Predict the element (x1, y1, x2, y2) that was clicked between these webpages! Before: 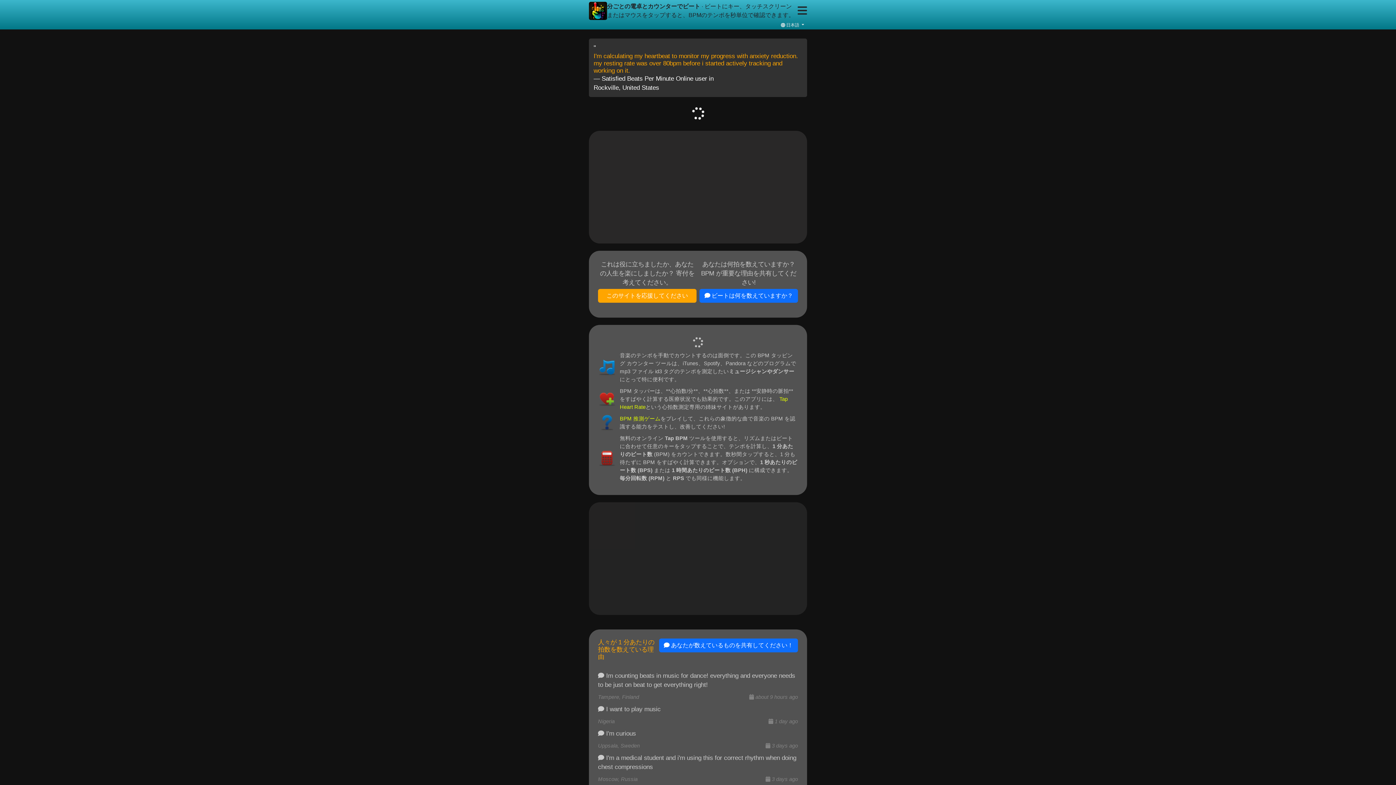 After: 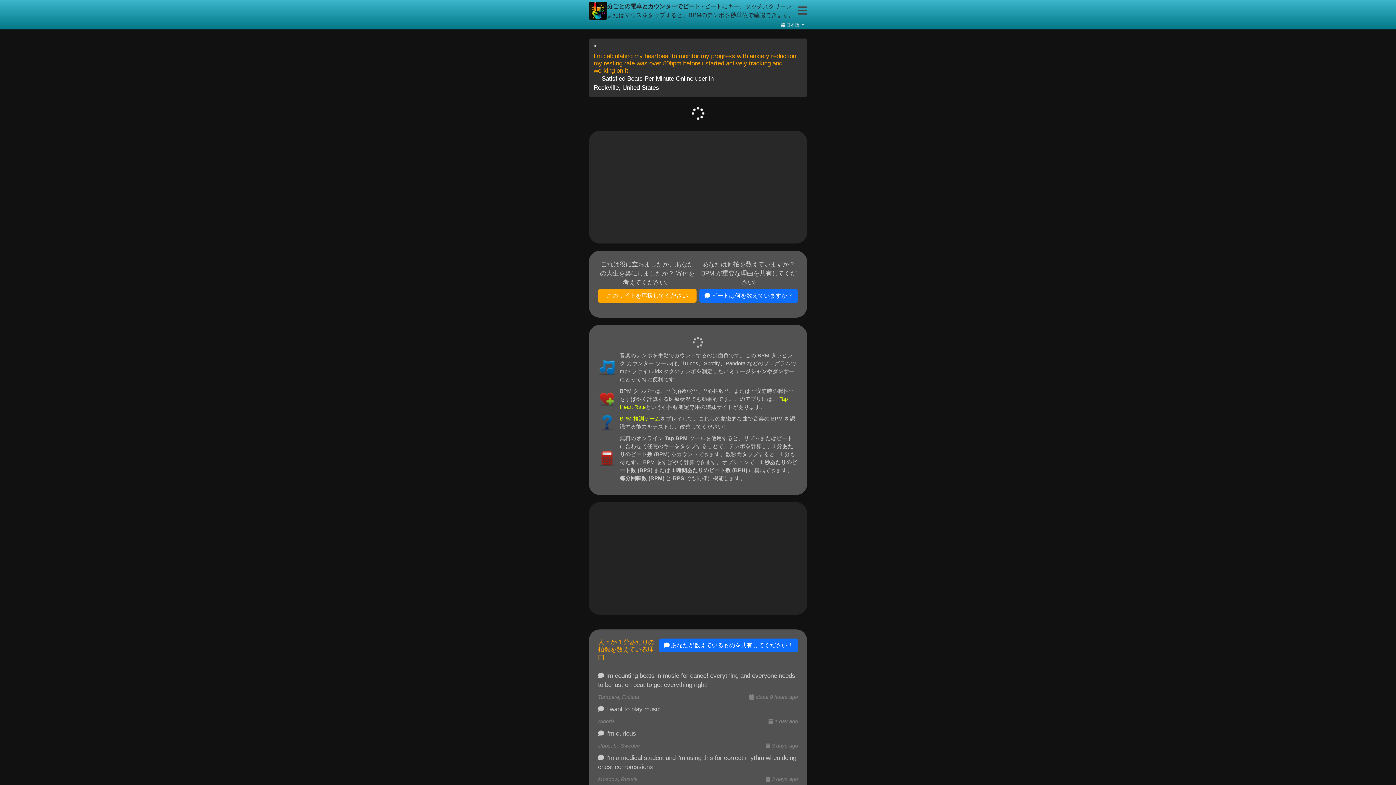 Action: bbox: (797, 2, 807, 19)